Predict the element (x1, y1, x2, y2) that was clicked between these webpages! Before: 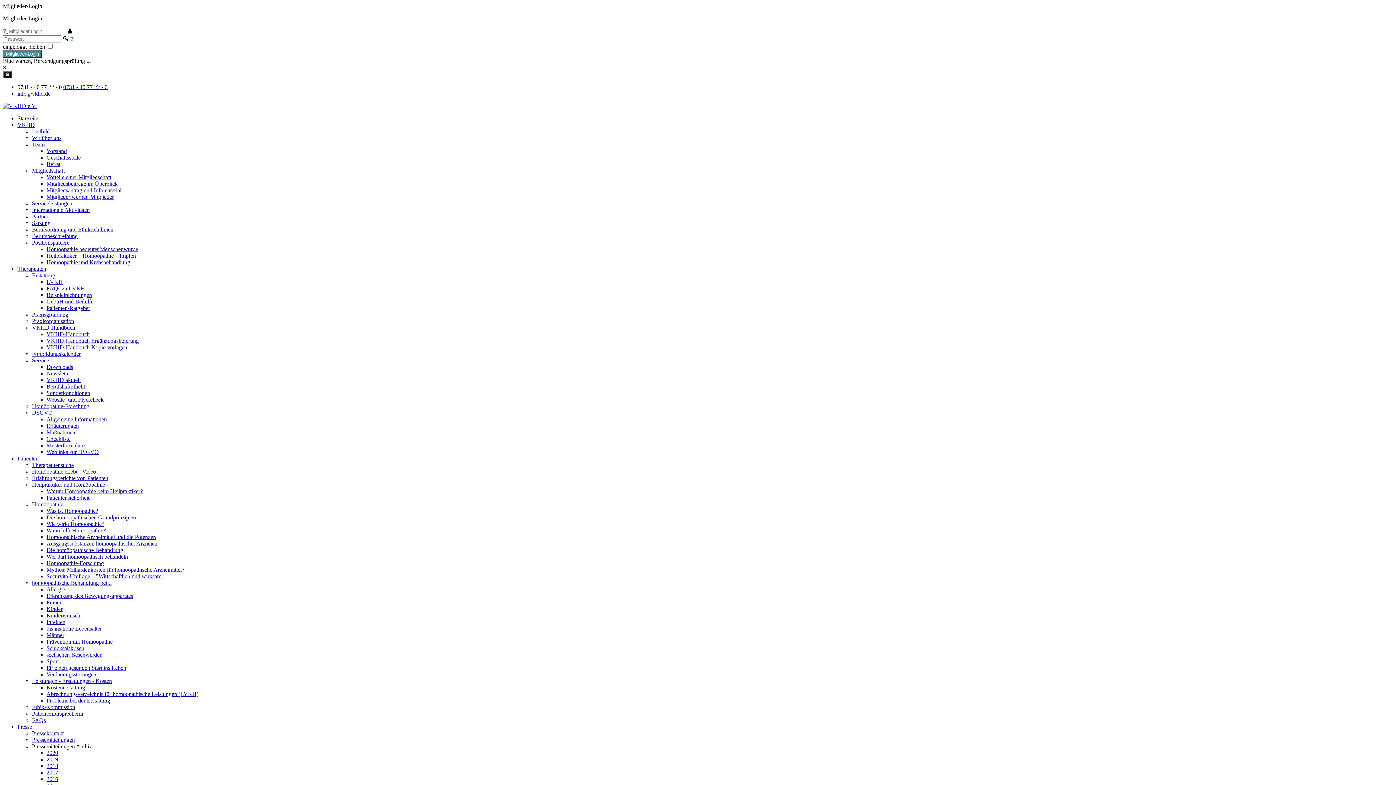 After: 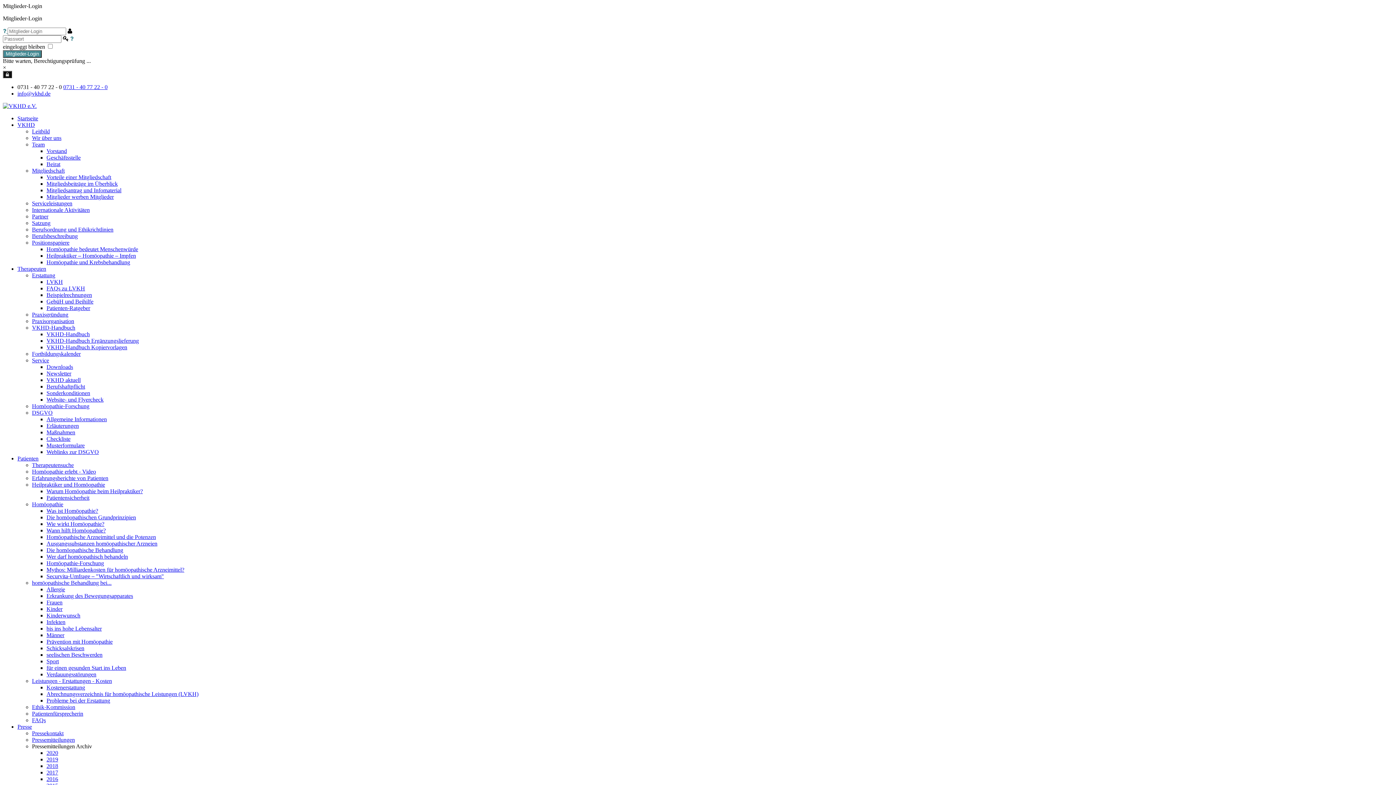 Action: bbox: (46, 750, 58, 756) label: 2020